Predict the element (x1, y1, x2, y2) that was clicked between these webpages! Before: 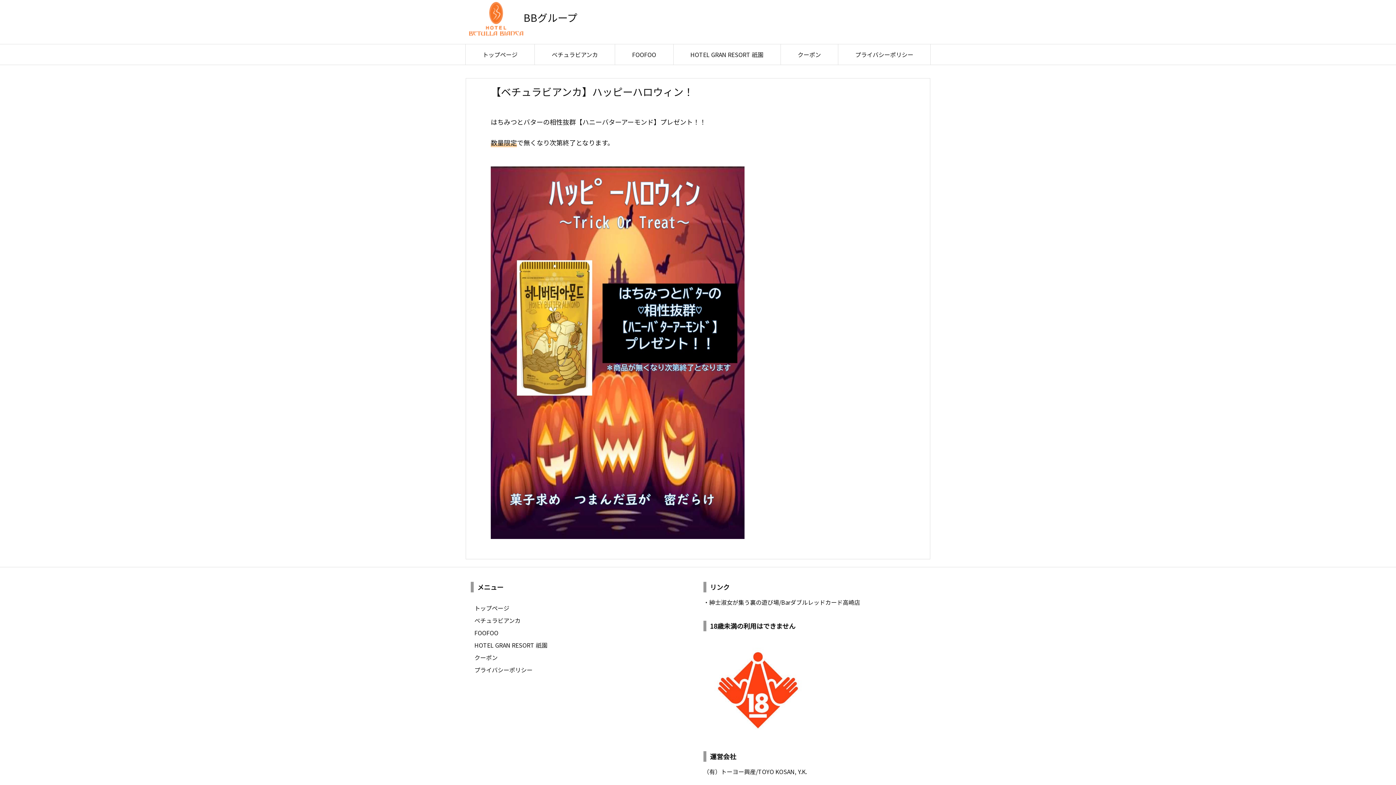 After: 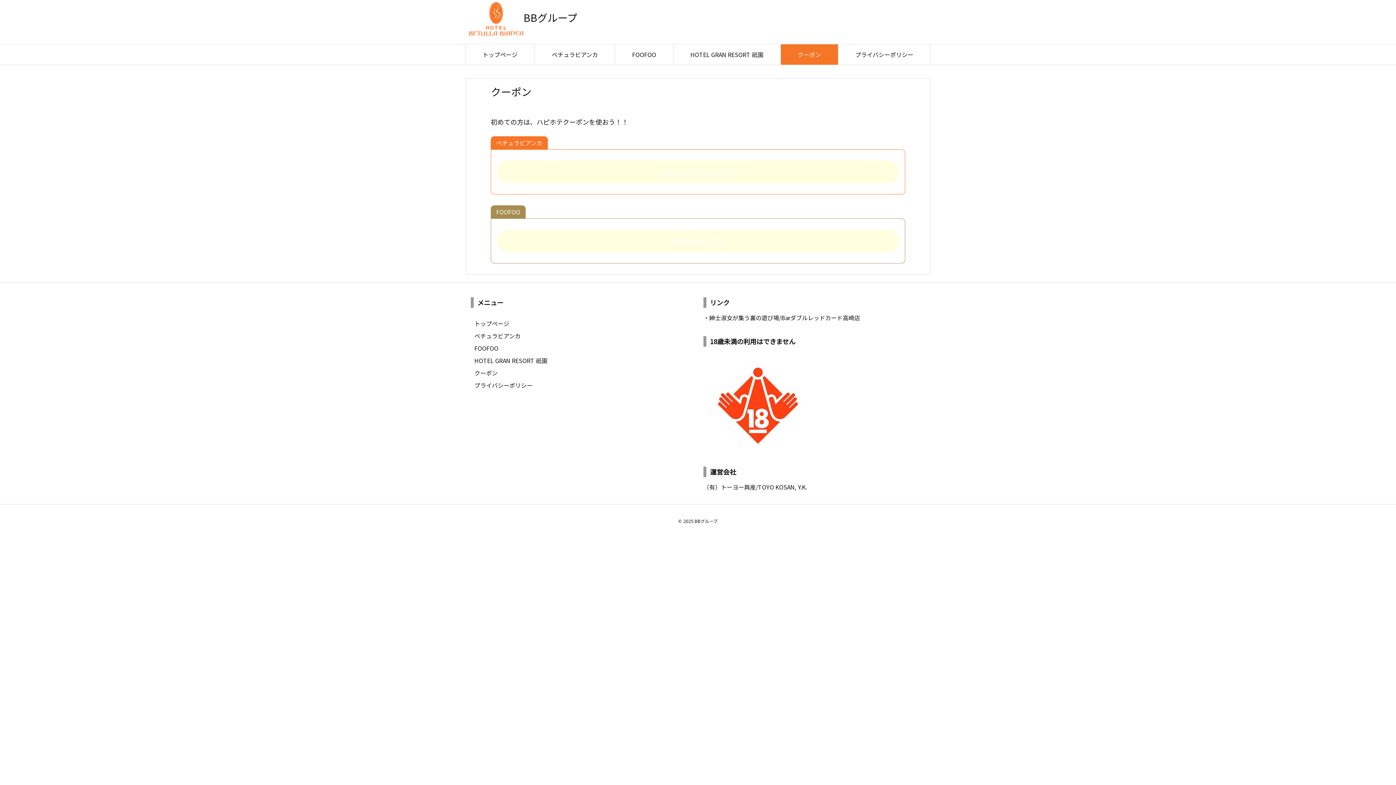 Action: label: クーポン bbox: (474, 651, 689, 664)